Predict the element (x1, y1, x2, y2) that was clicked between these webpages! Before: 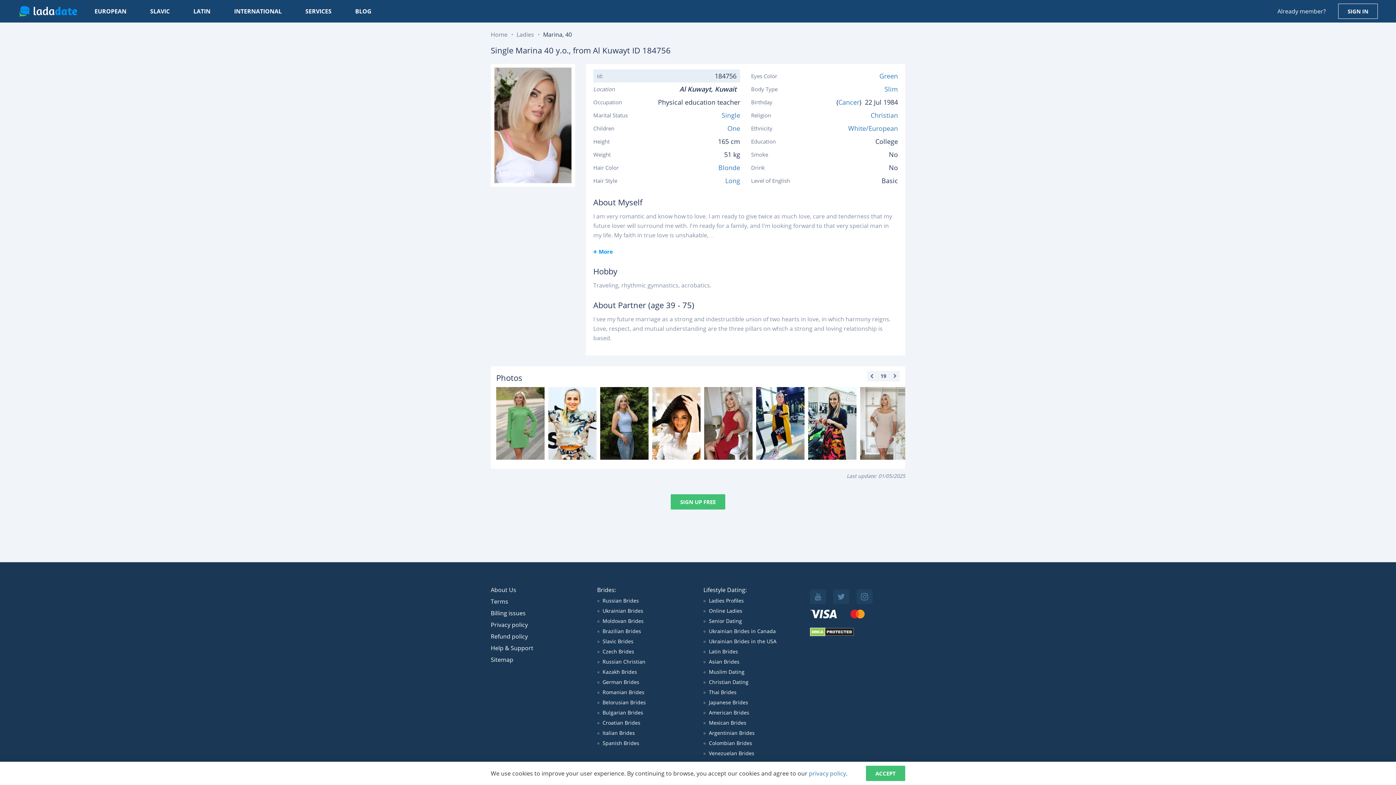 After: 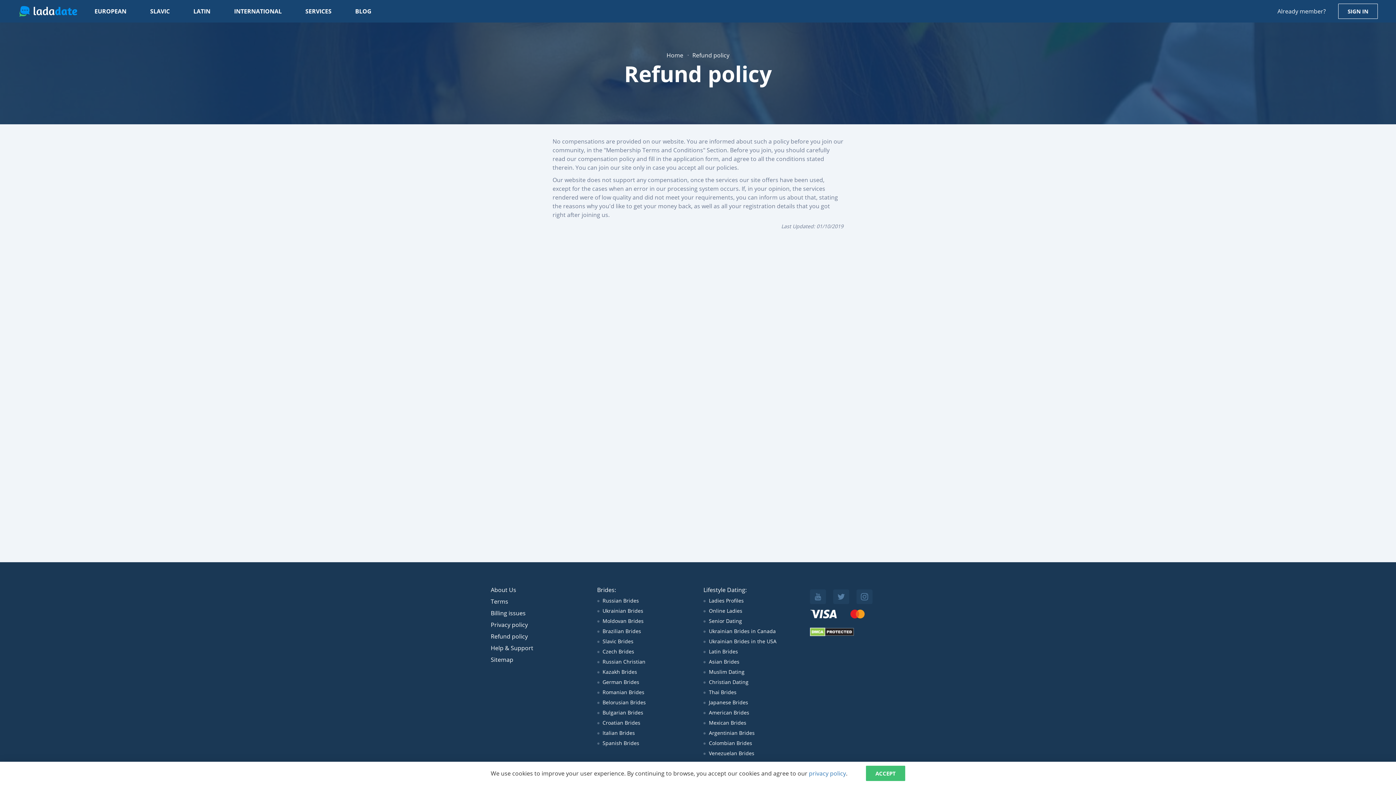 Action: bbox: (490, 630, 586, 642) label: Refund policy